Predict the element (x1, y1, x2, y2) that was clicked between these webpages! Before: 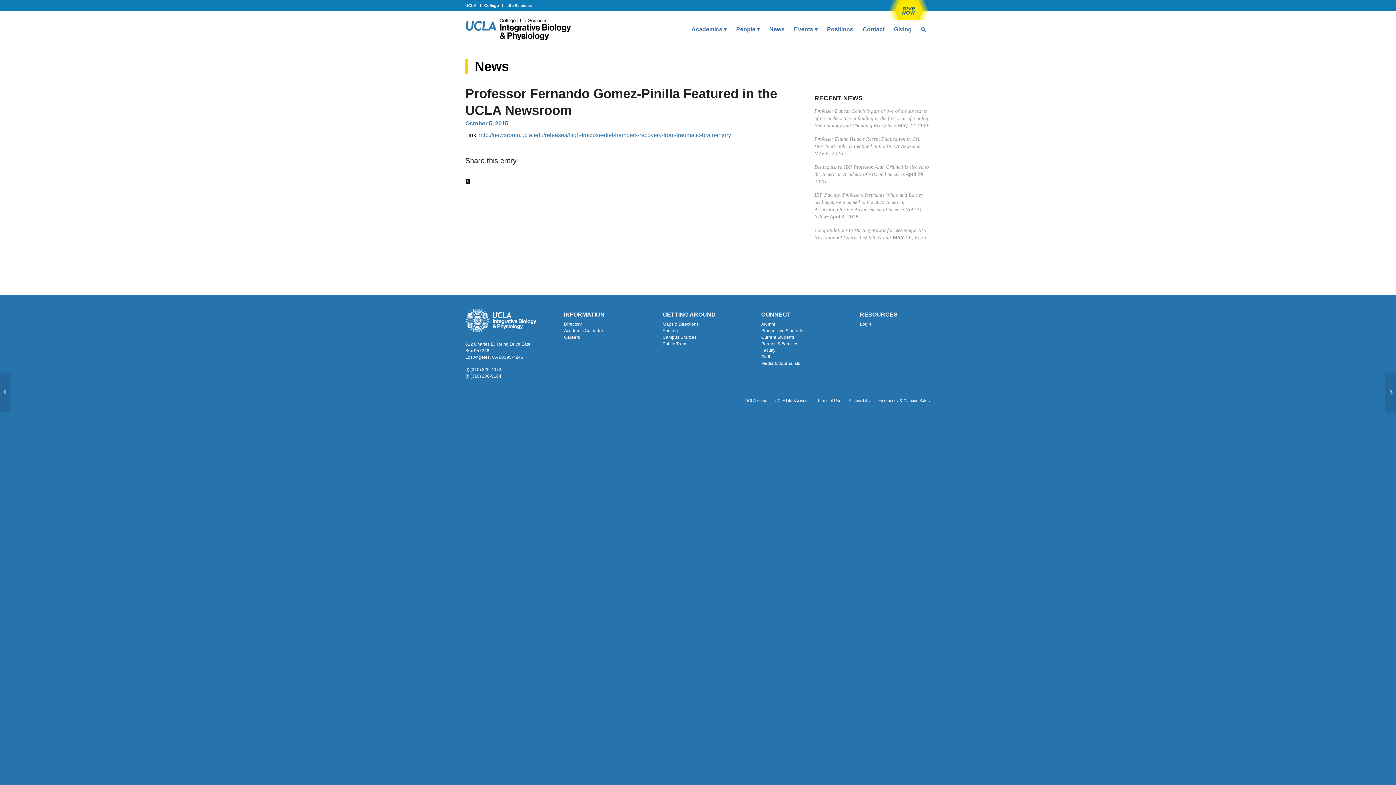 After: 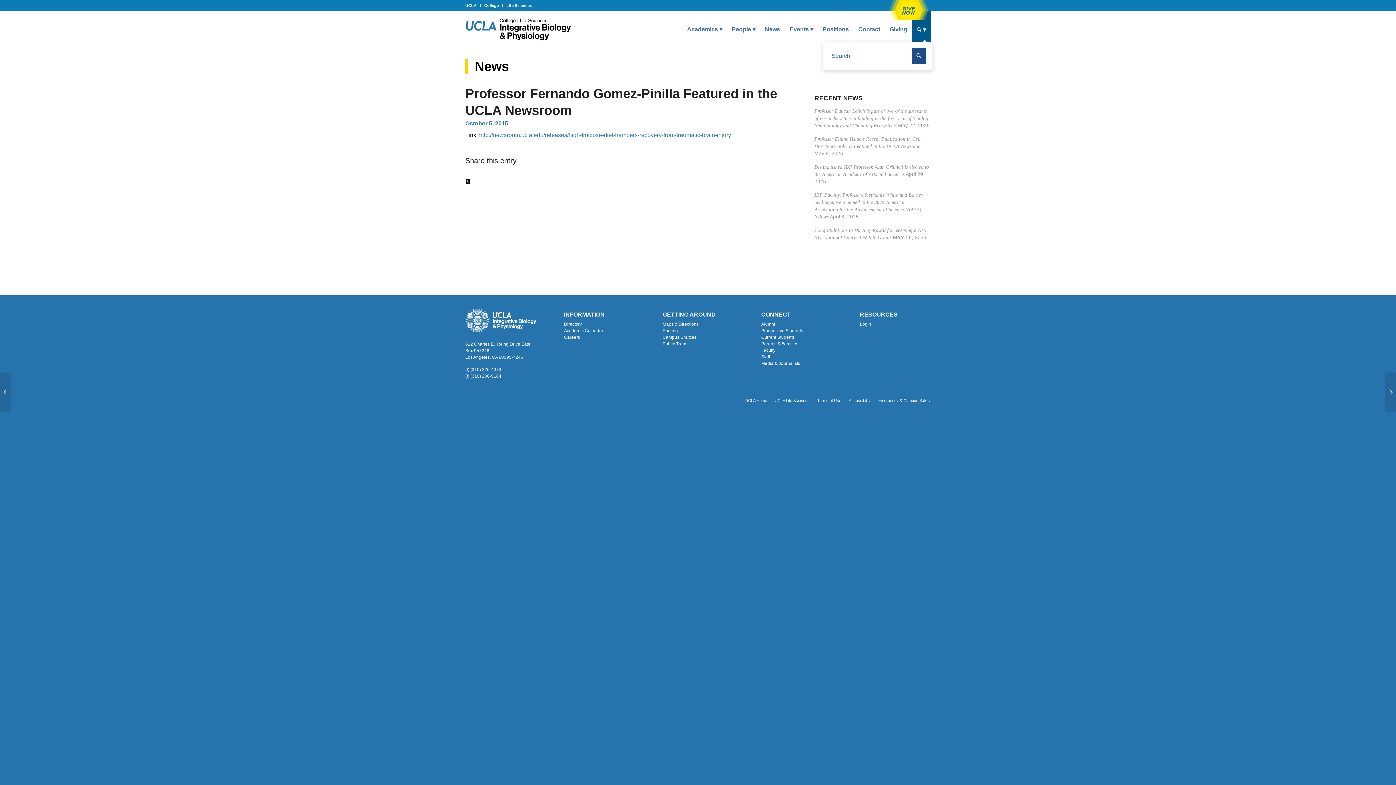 Action: bbox: (916, 11, 930, 47) label: Search